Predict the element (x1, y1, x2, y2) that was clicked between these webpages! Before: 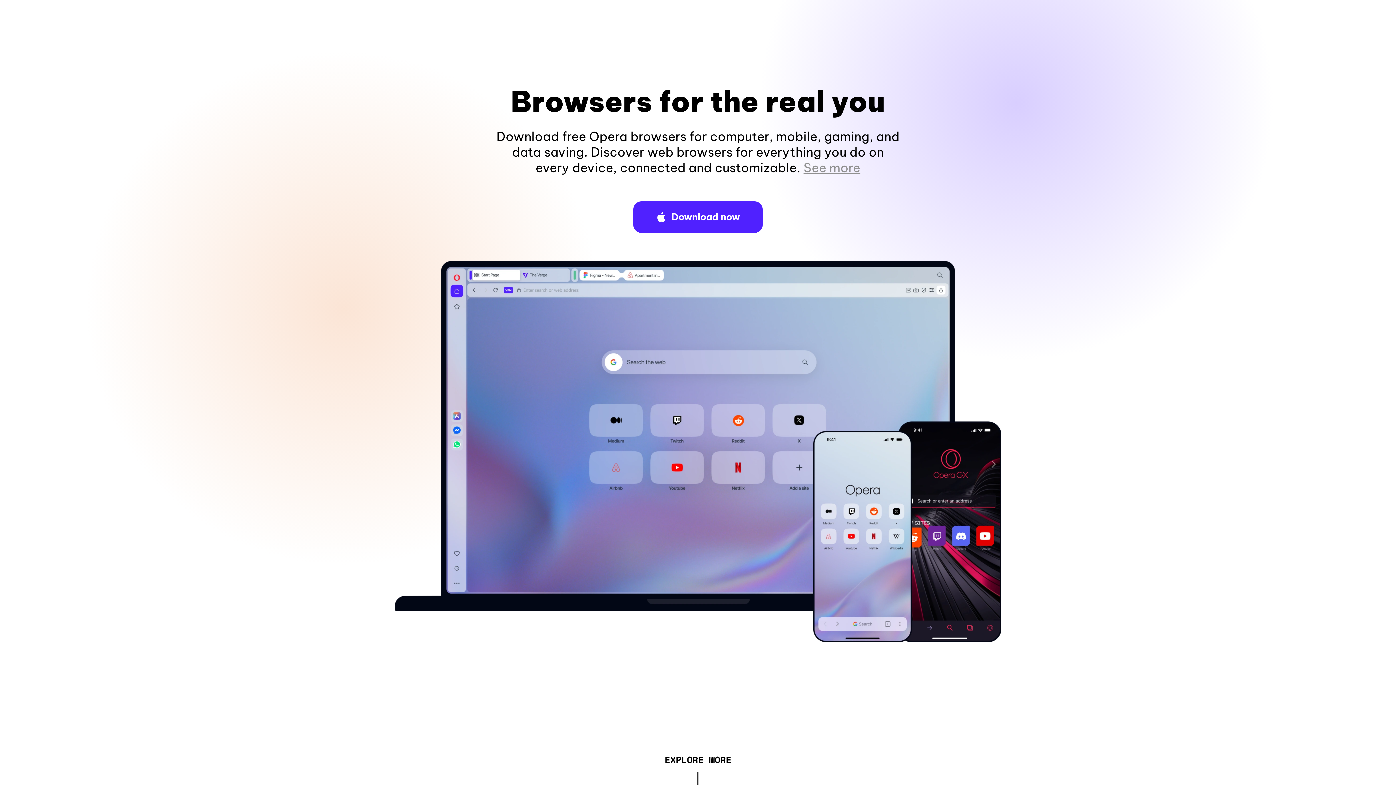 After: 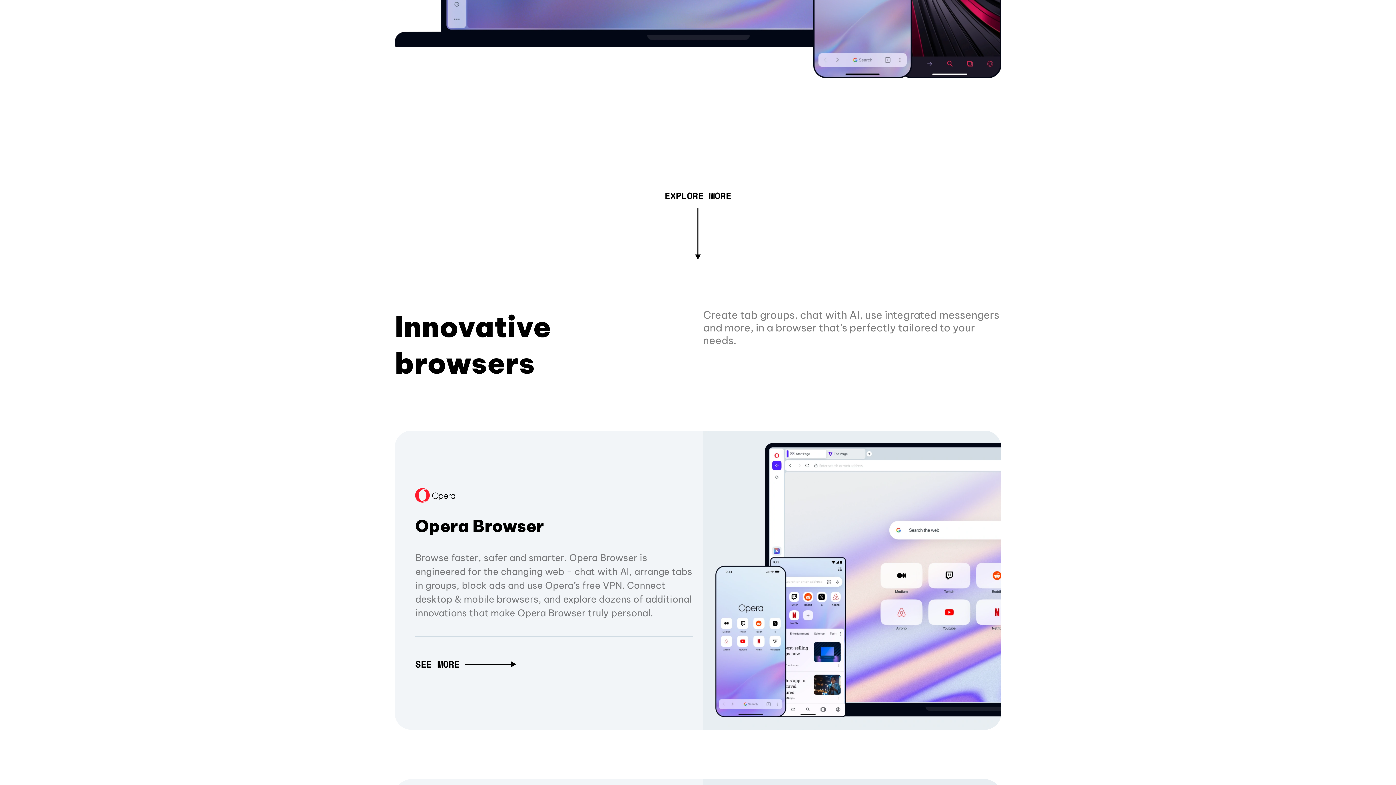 Action: label: See more bbox: (803, 160, 860, 175)